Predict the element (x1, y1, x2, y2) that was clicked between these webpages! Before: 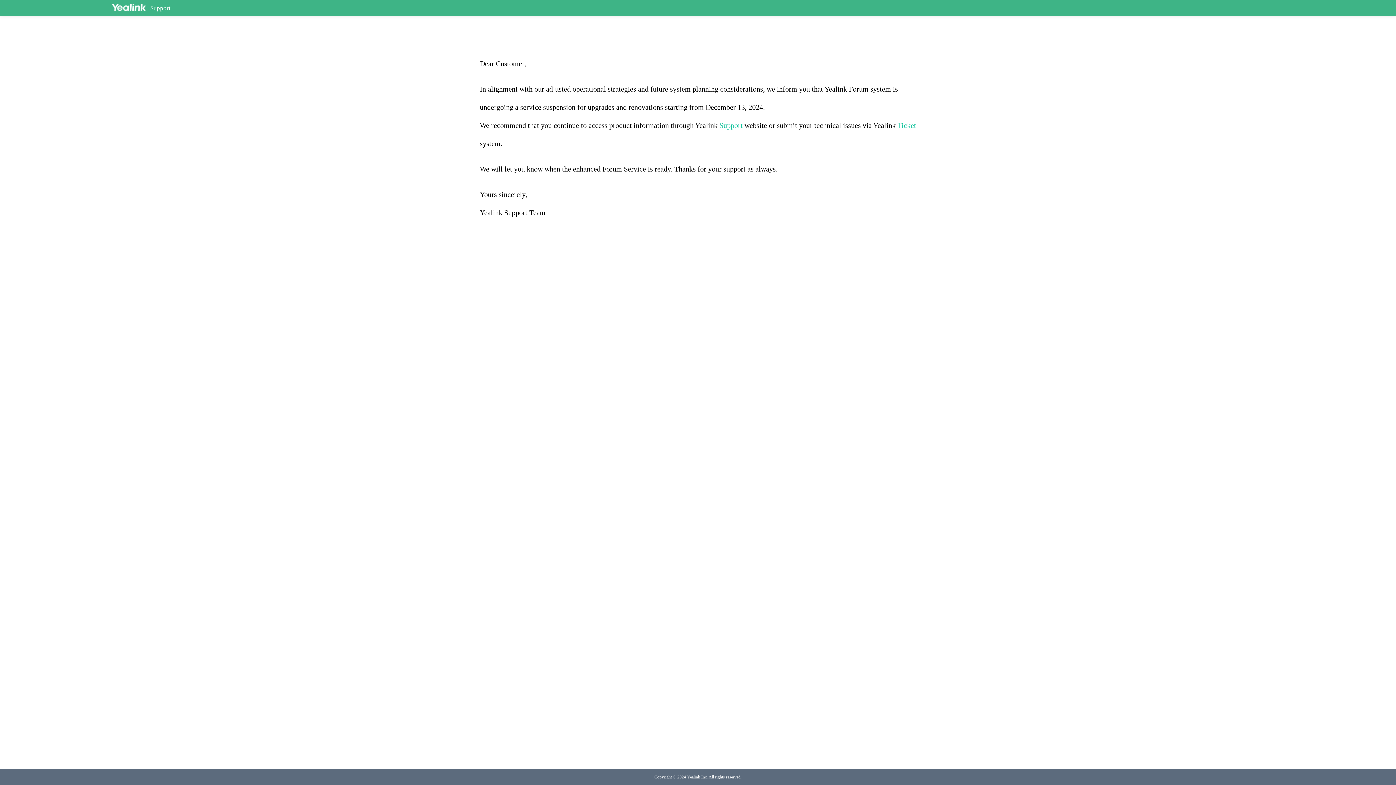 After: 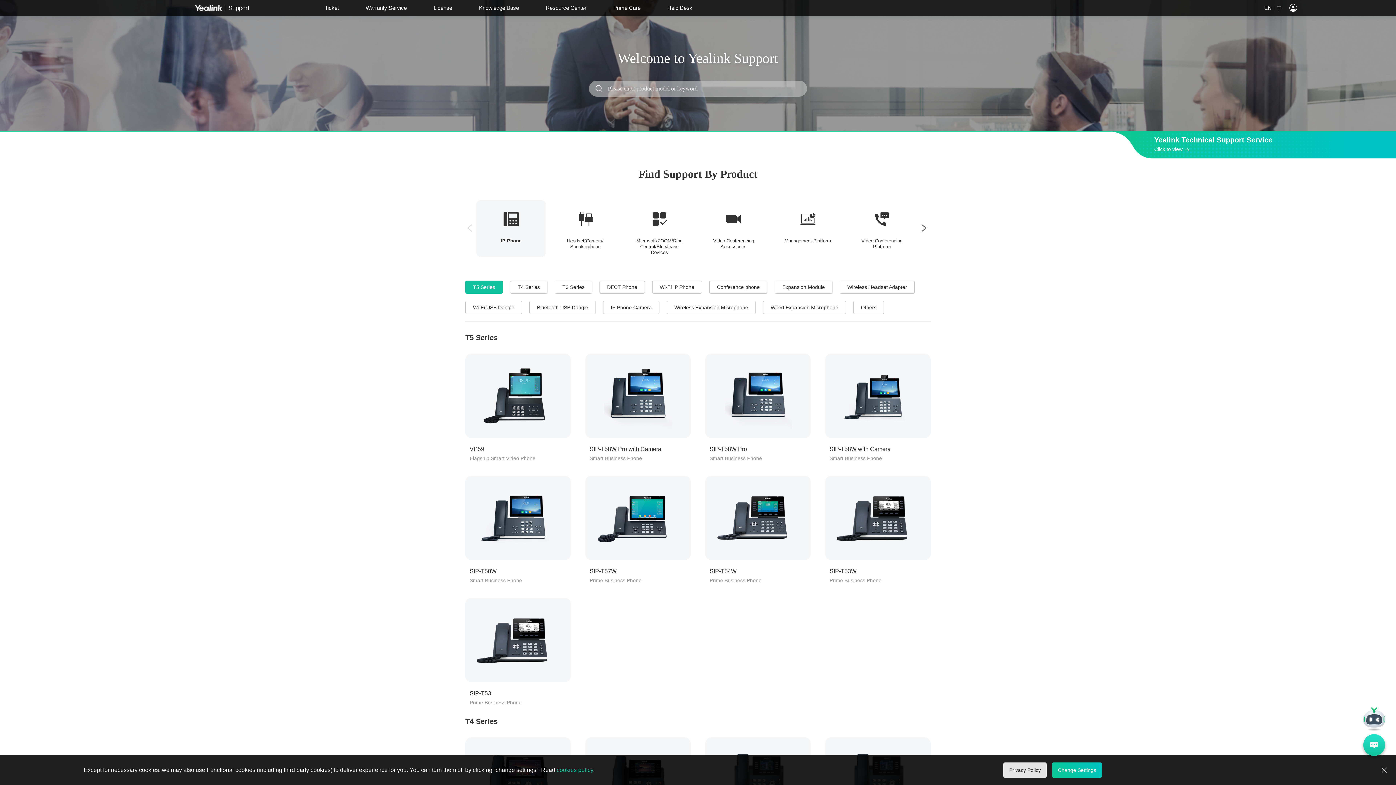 Action: bbox: (150, 4, 170, 11) label: Support